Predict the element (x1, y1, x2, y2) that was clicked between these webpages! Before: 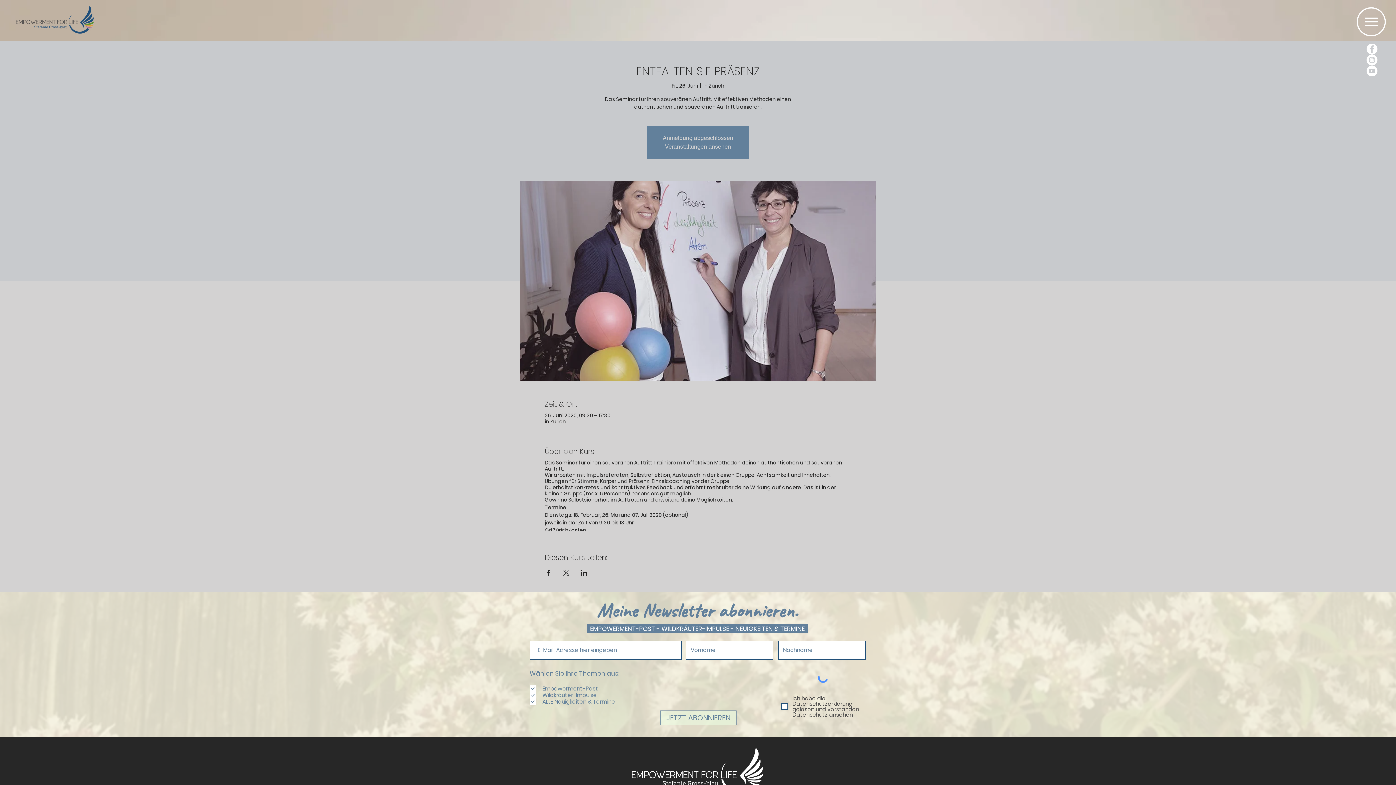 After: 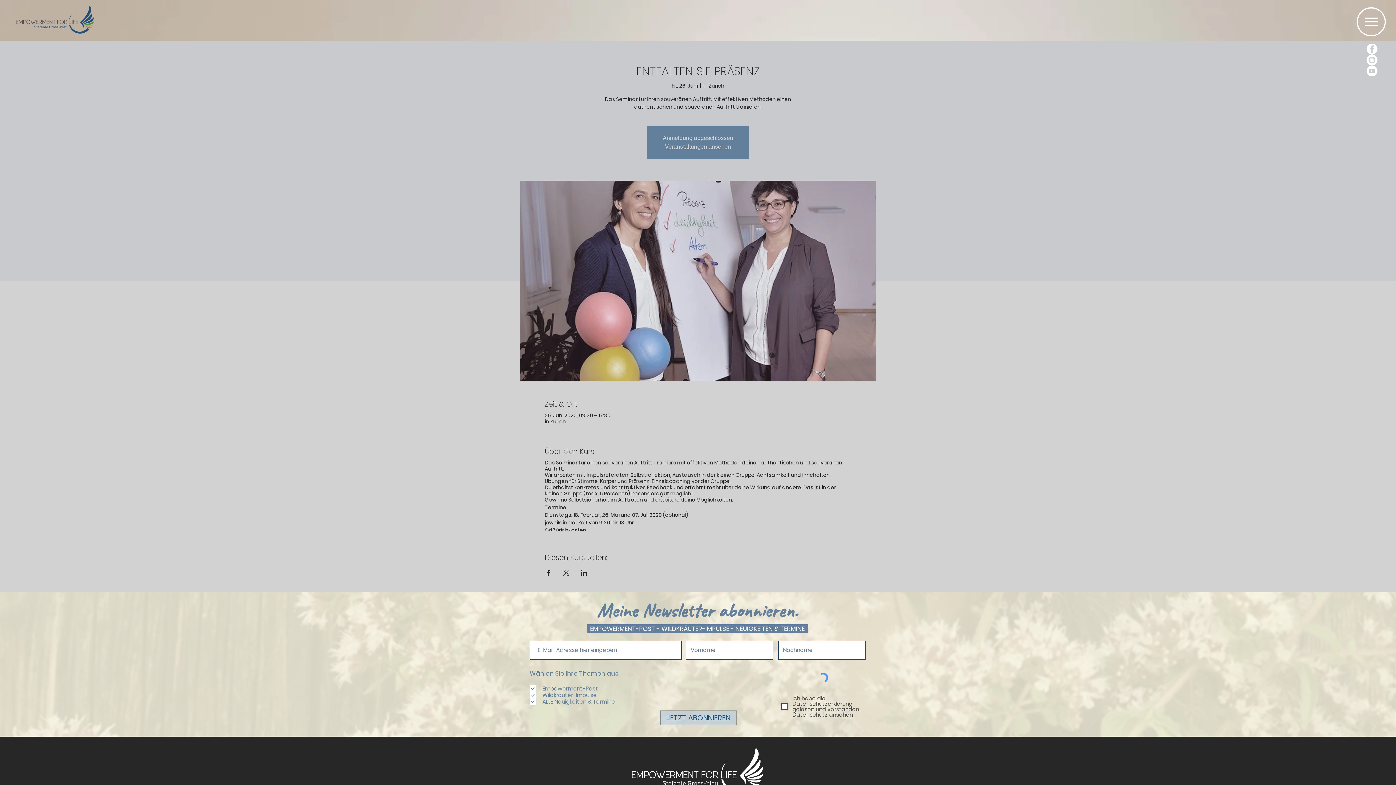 Action: bbox: (660, 710, 736, 725) label: JETZT ABONNIEREN